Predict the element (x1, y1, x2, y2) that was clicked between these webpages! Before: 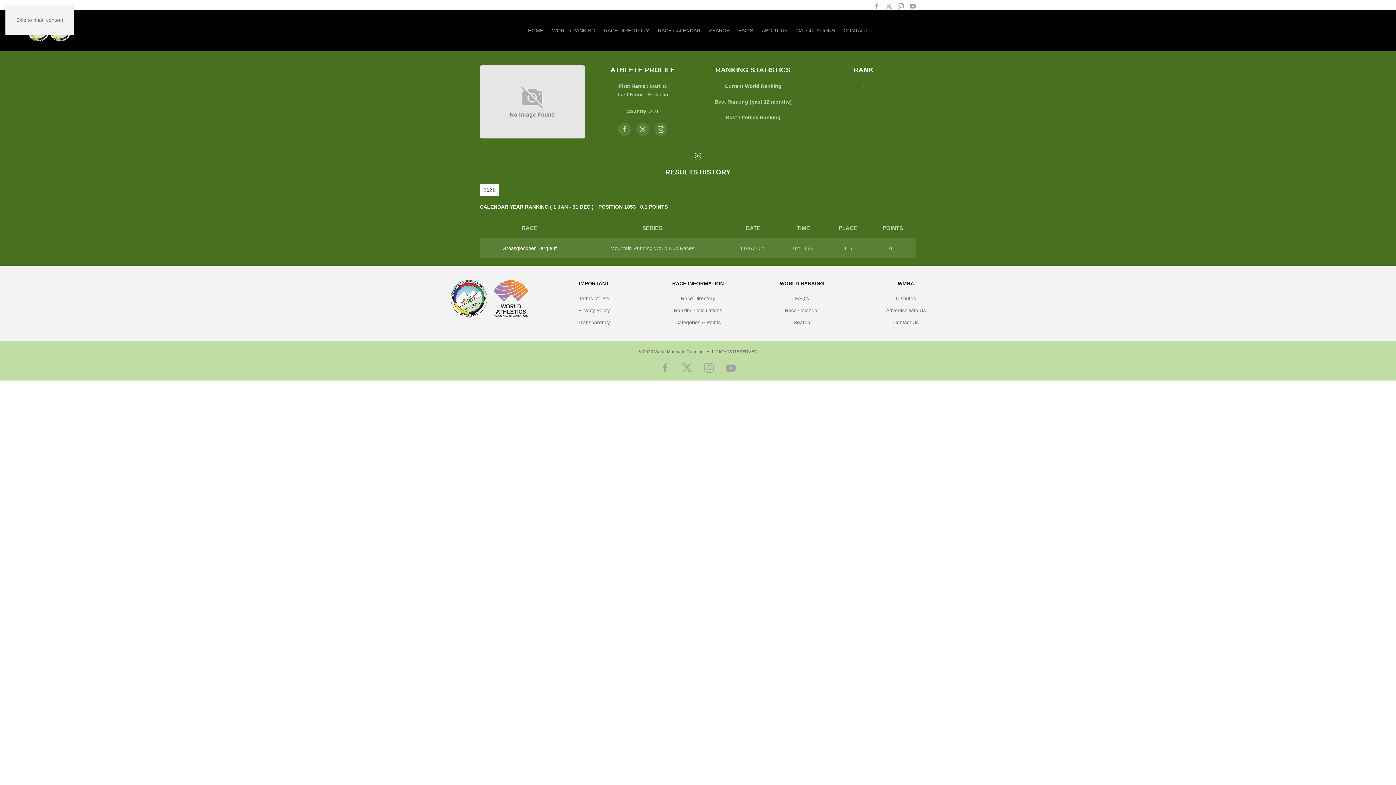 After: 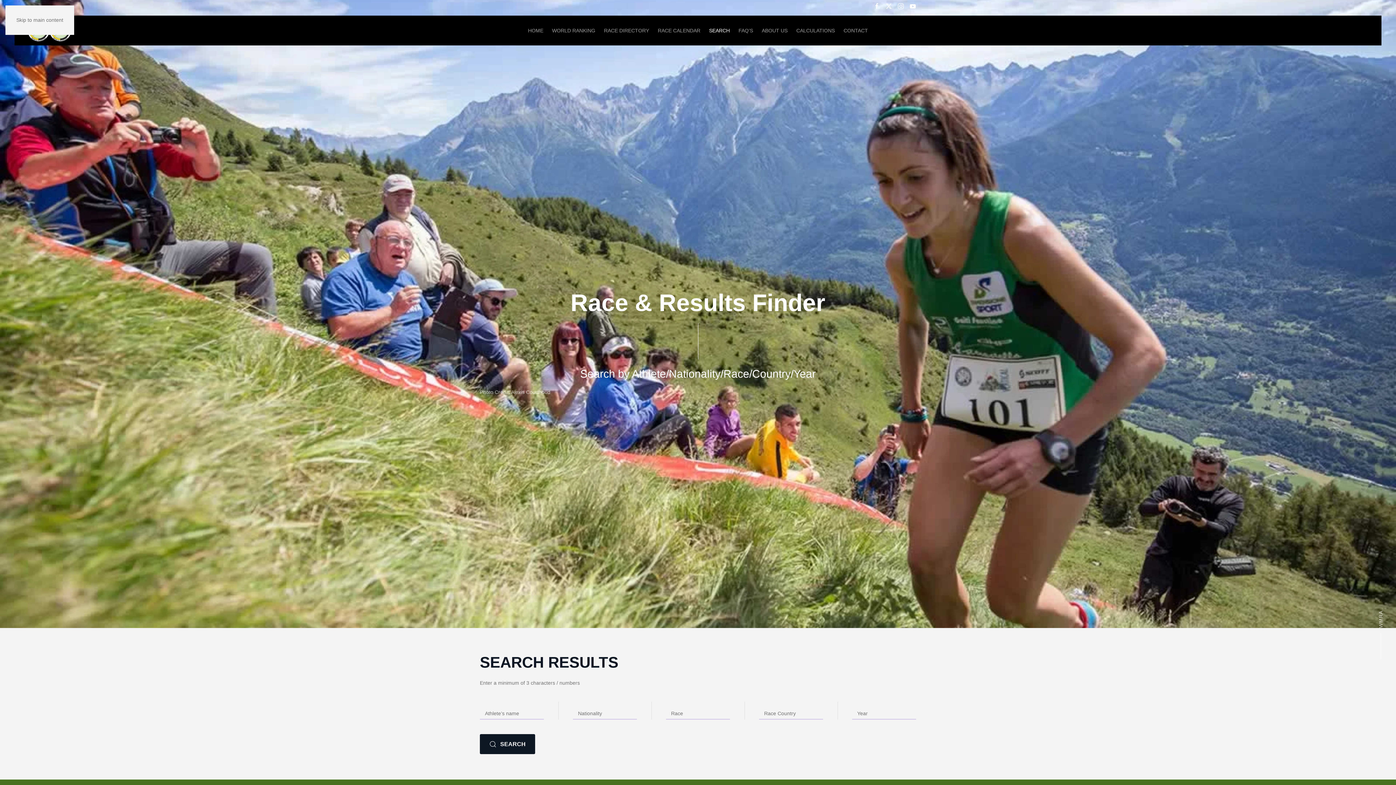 Action: bbox: (762, 318, 841, 326) label: Search